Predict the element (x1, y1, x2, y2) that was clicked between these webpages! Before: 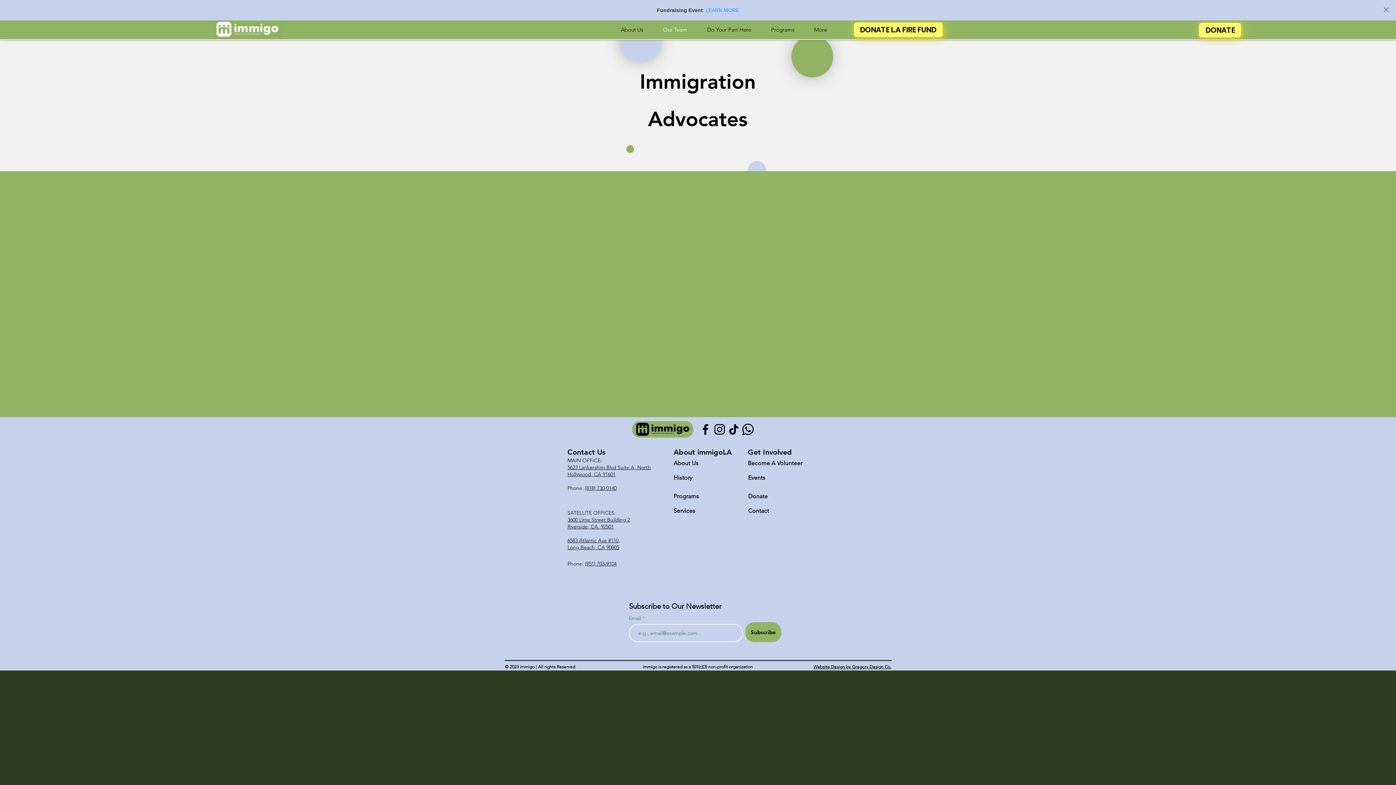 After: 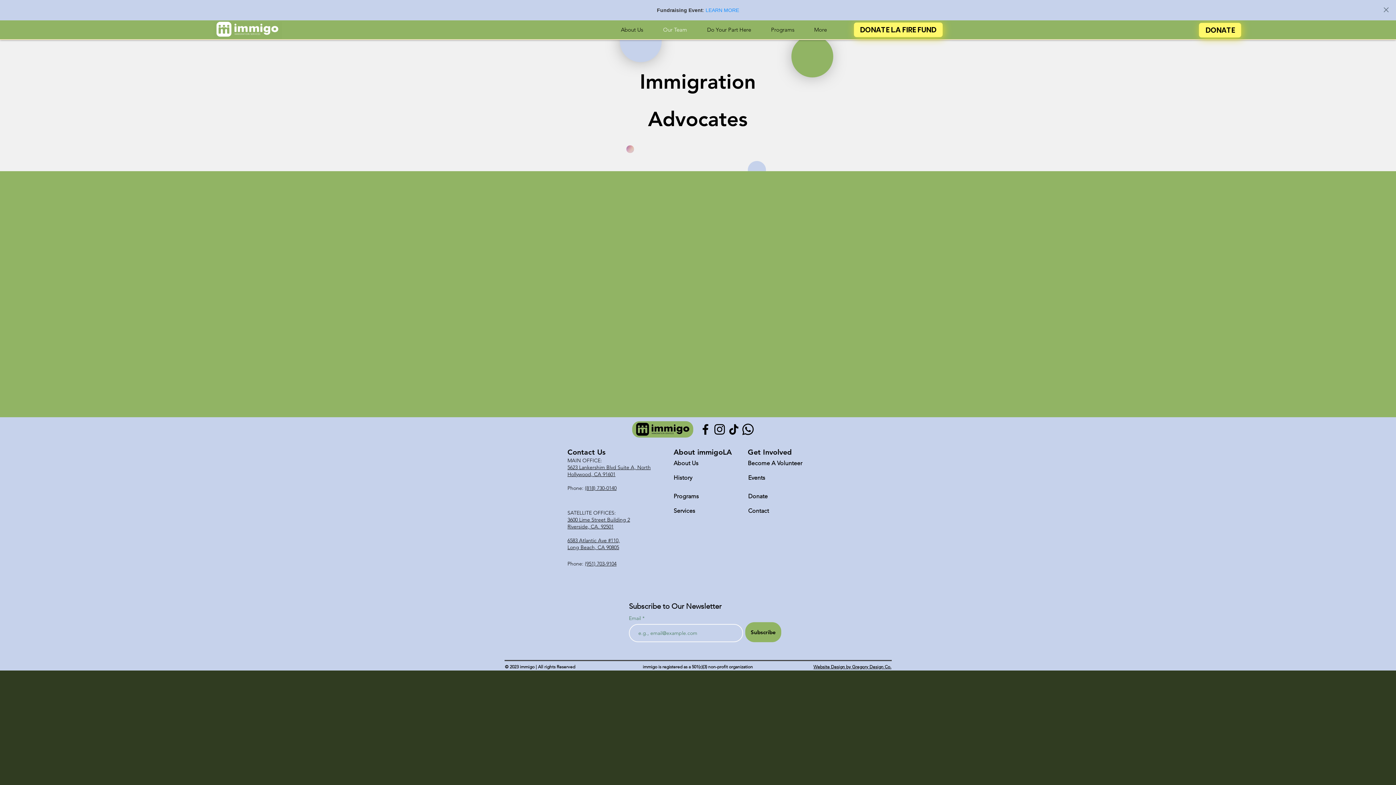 Action: bbox: (626, 145, 634, 153)